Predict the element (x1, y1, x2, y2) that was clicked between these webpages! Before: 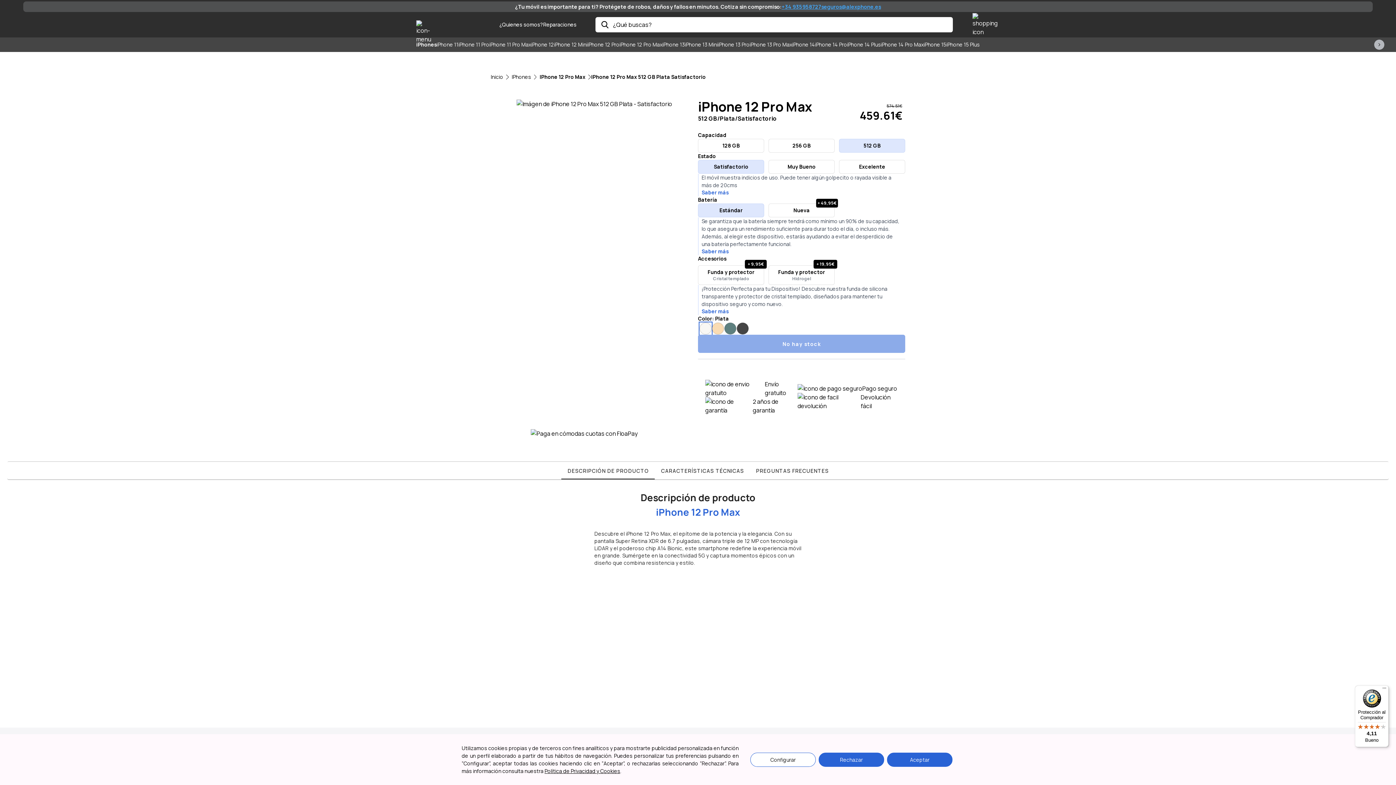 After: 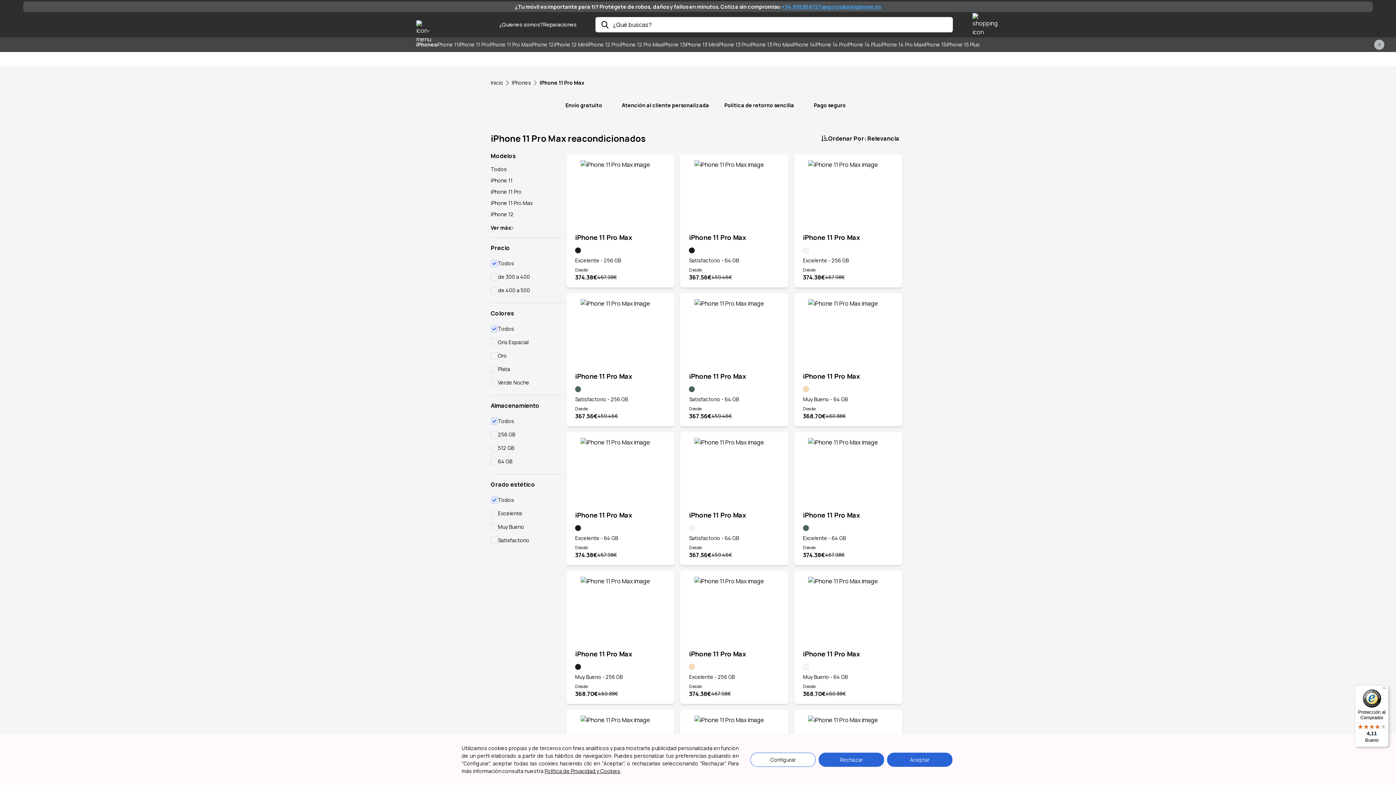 Action: label: iPhone 11 Pro Max bbox: (489, 41, 531, 48)